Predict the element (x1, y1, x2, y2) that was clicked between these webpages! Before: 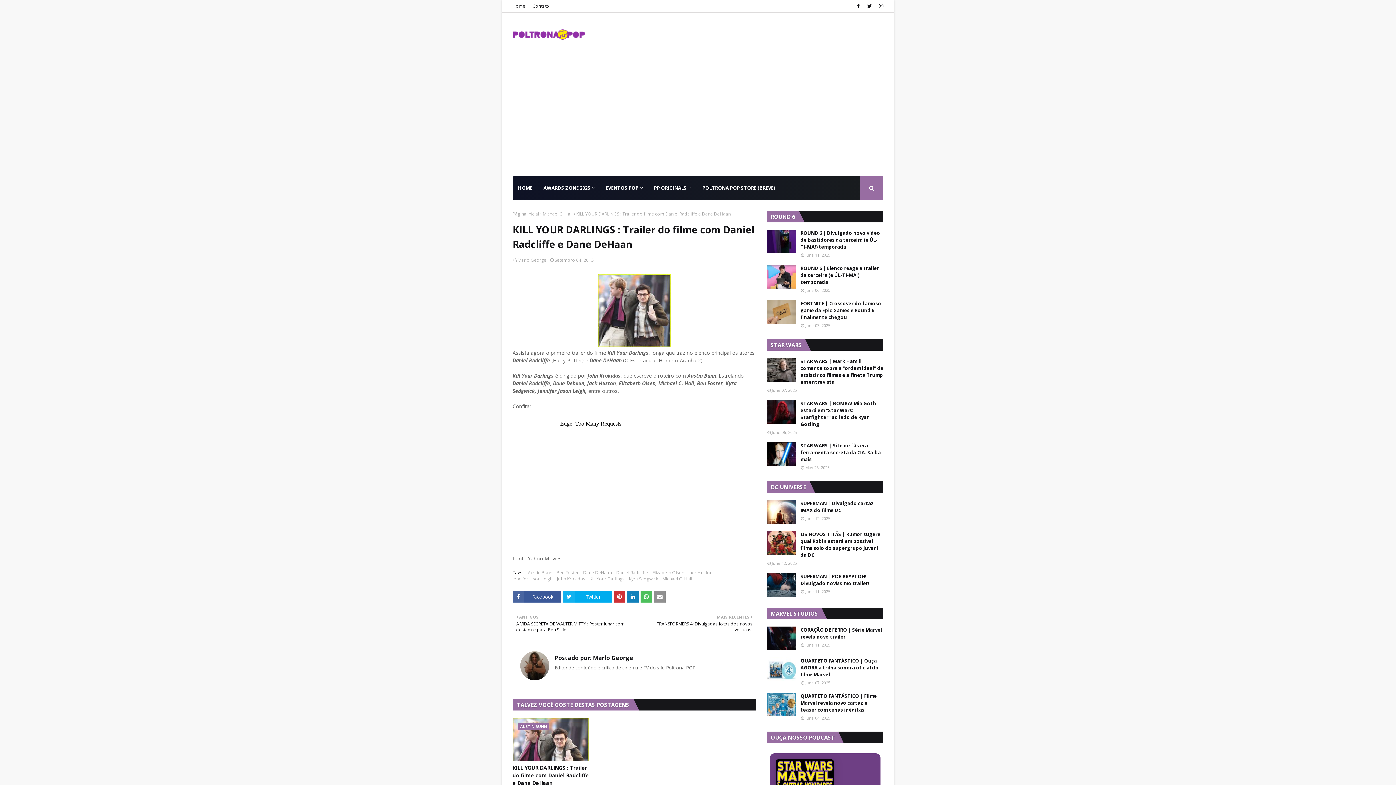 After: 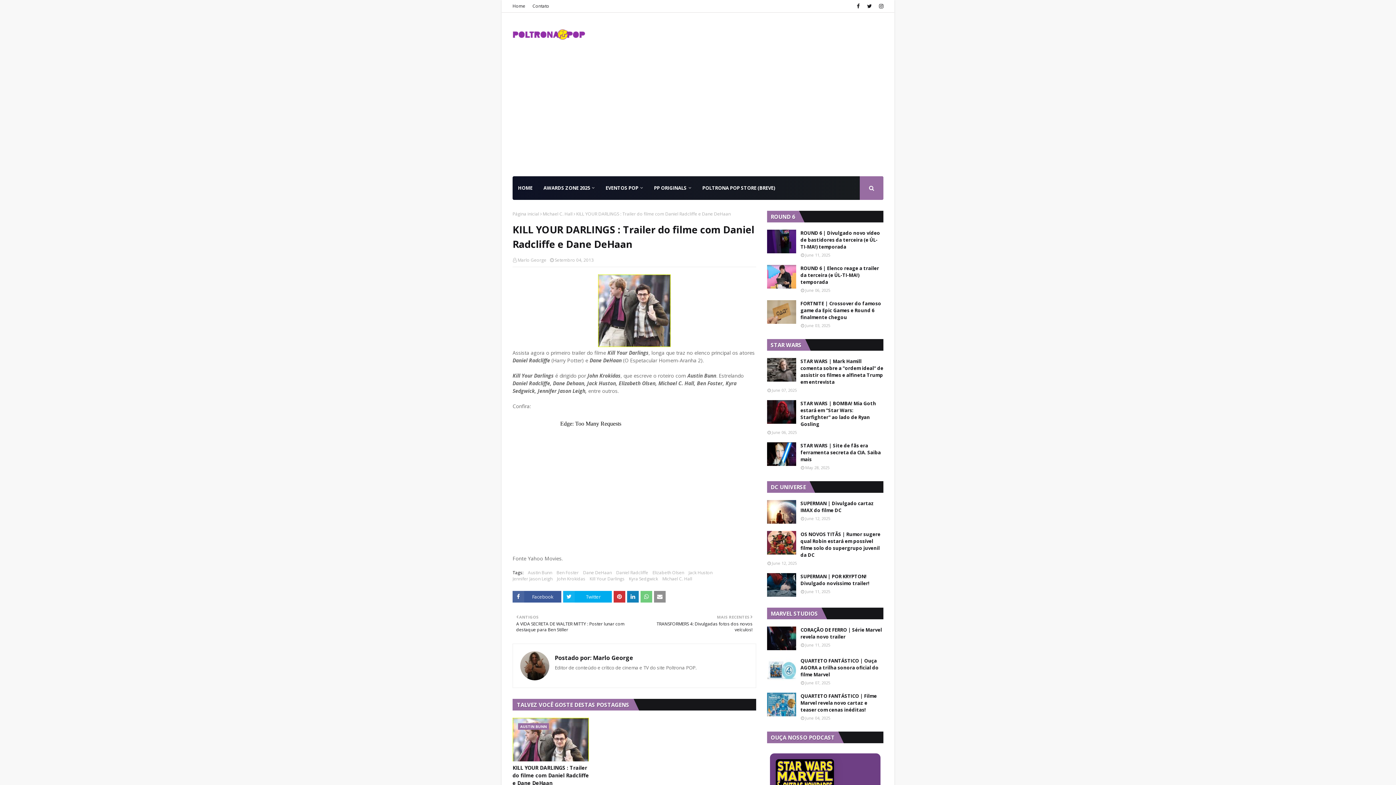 Action: bbox: (640, 591, 652, 602)